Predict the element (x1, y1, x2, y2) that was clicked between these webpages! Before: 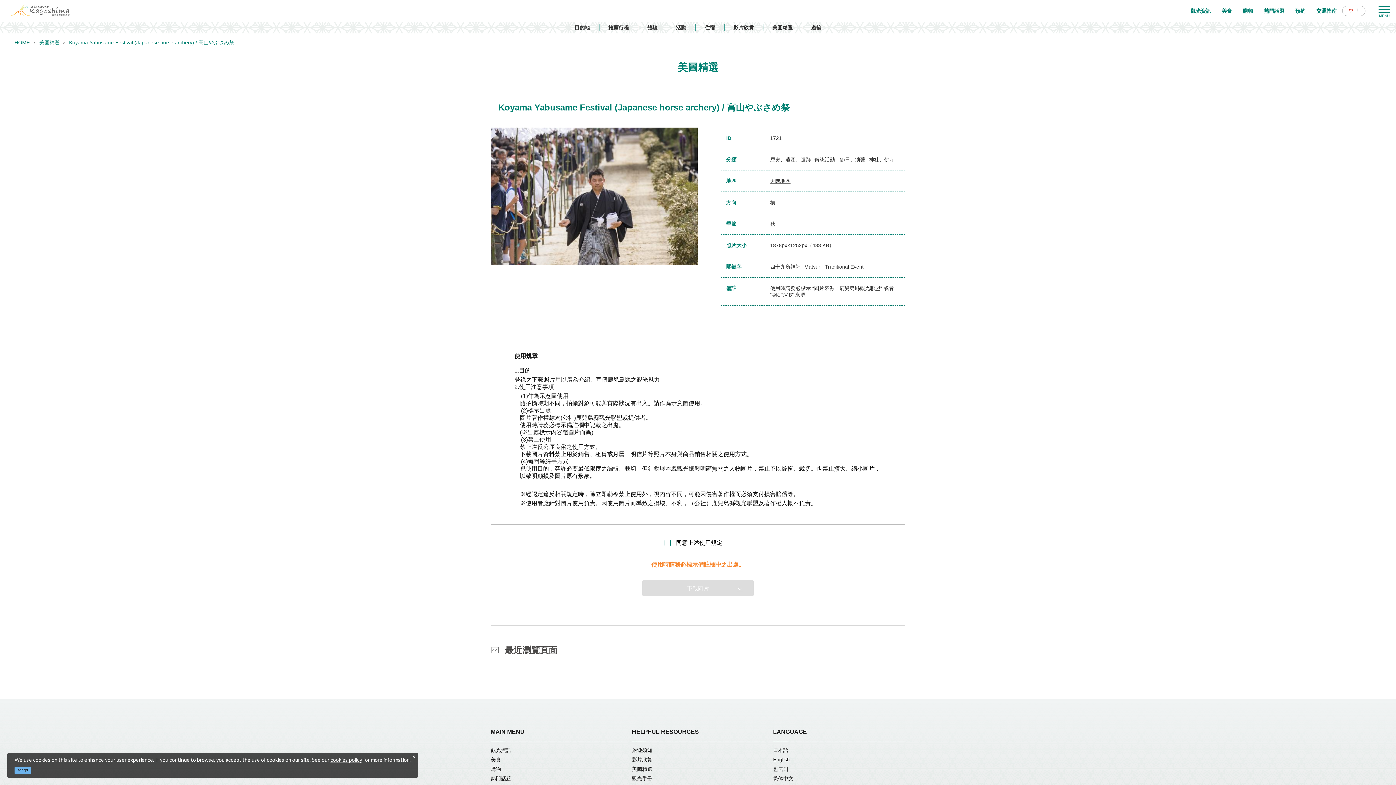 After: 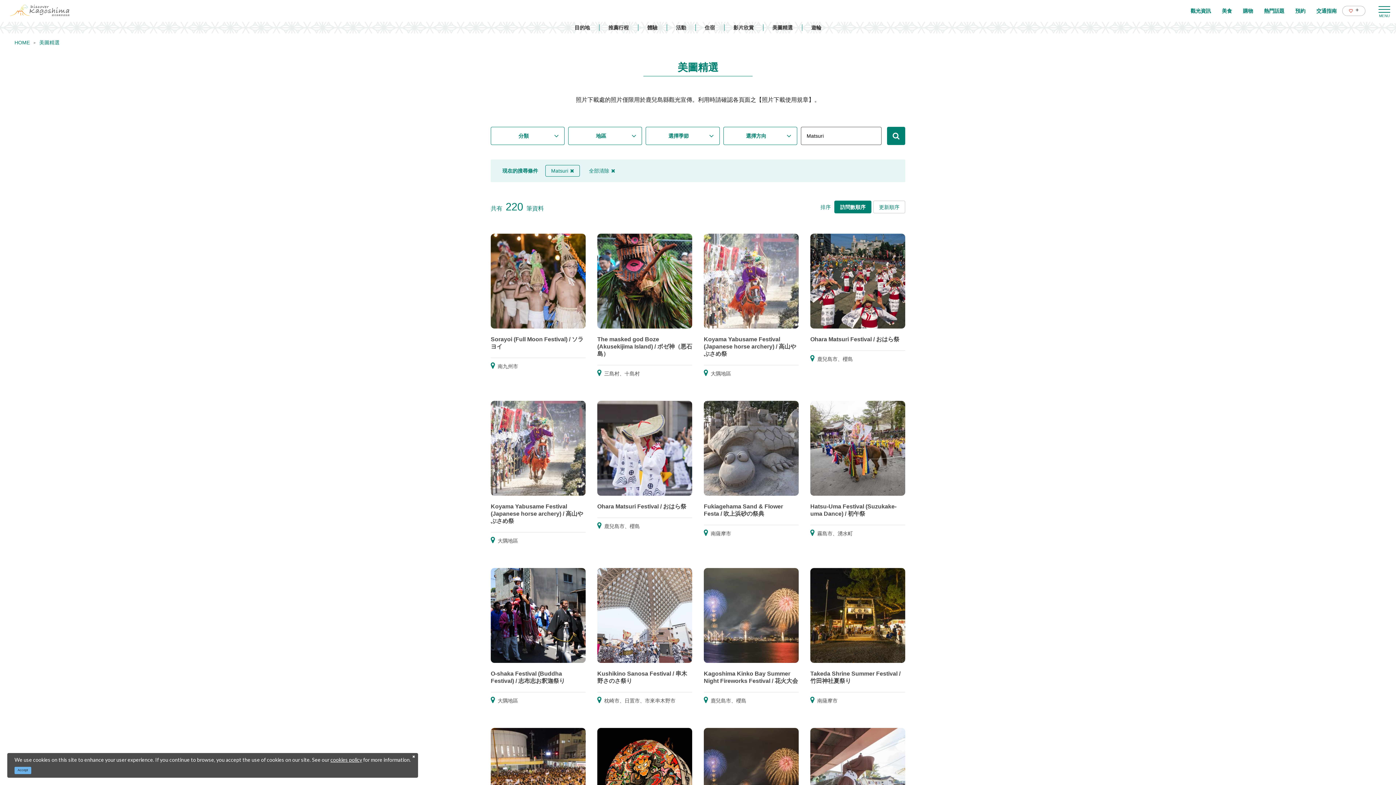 Action: label: Matsuri bbox: (804, 263, 821, 270)